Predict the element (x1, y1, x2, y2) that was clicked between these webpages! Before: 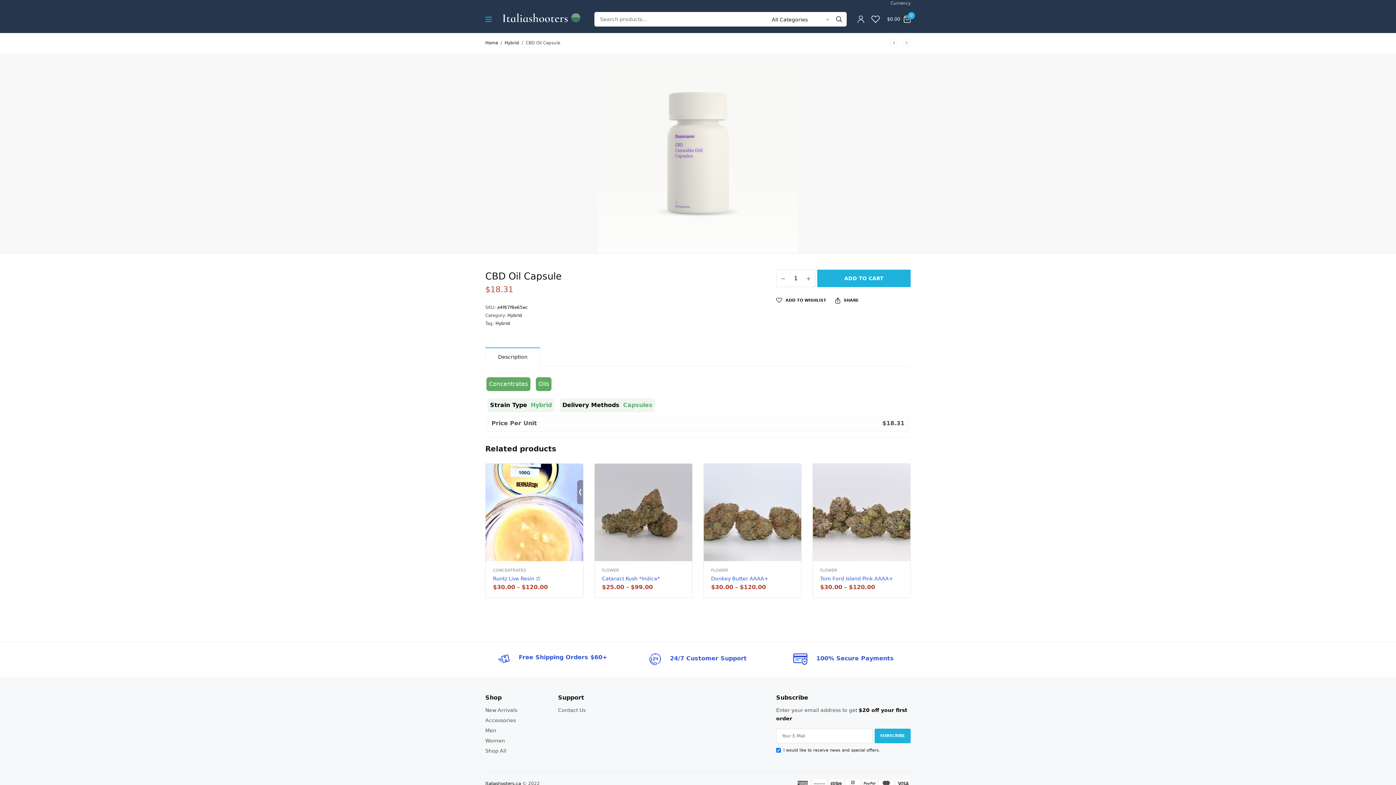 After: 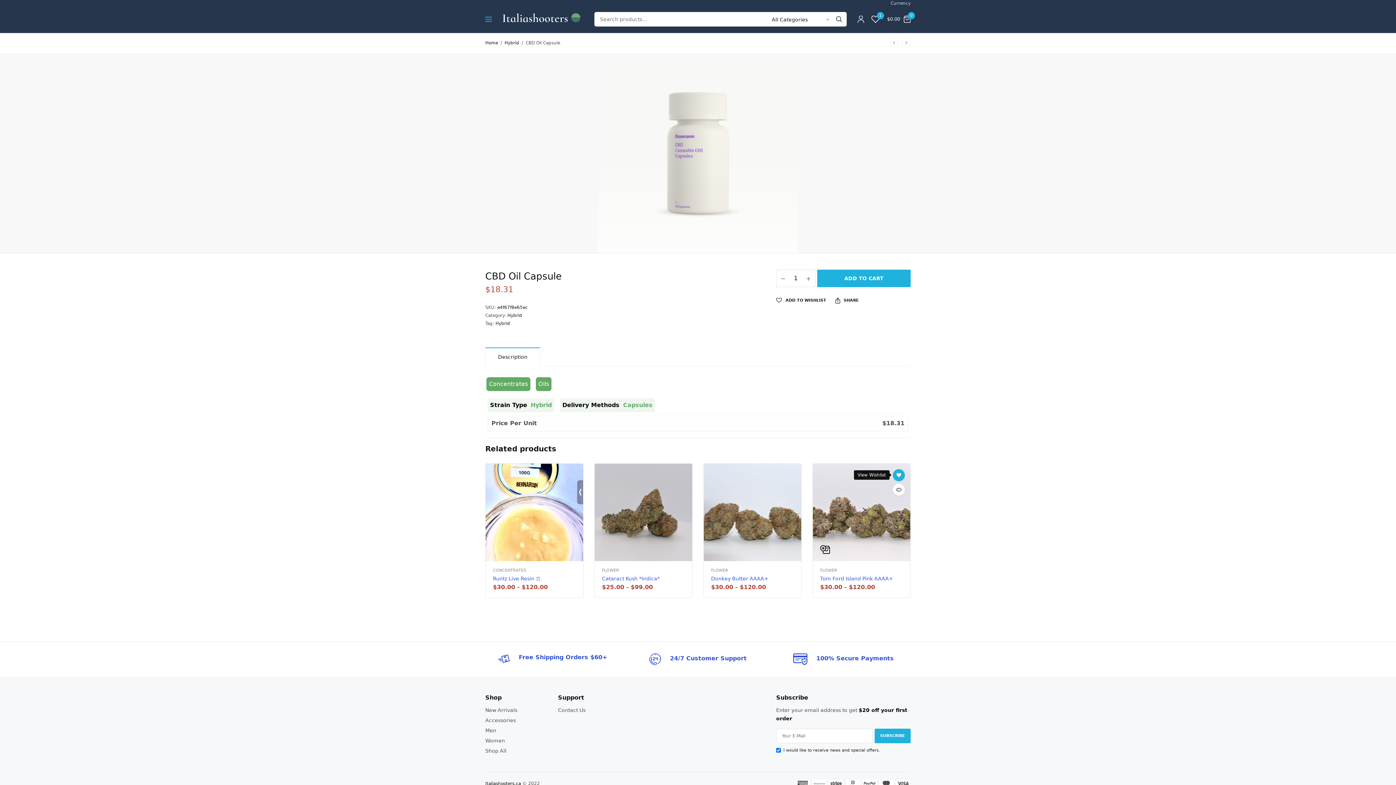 Action: bbox: (900, 469, 912, 481)